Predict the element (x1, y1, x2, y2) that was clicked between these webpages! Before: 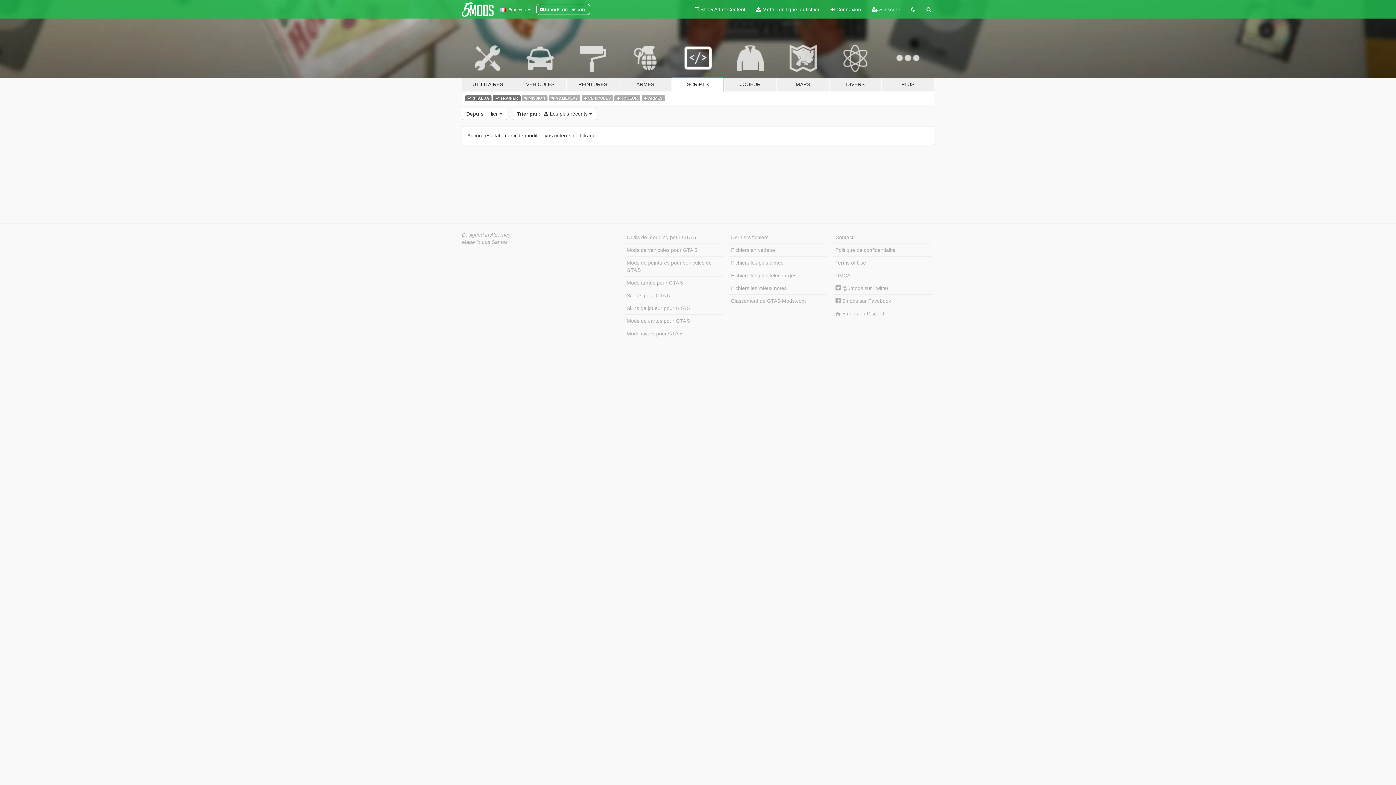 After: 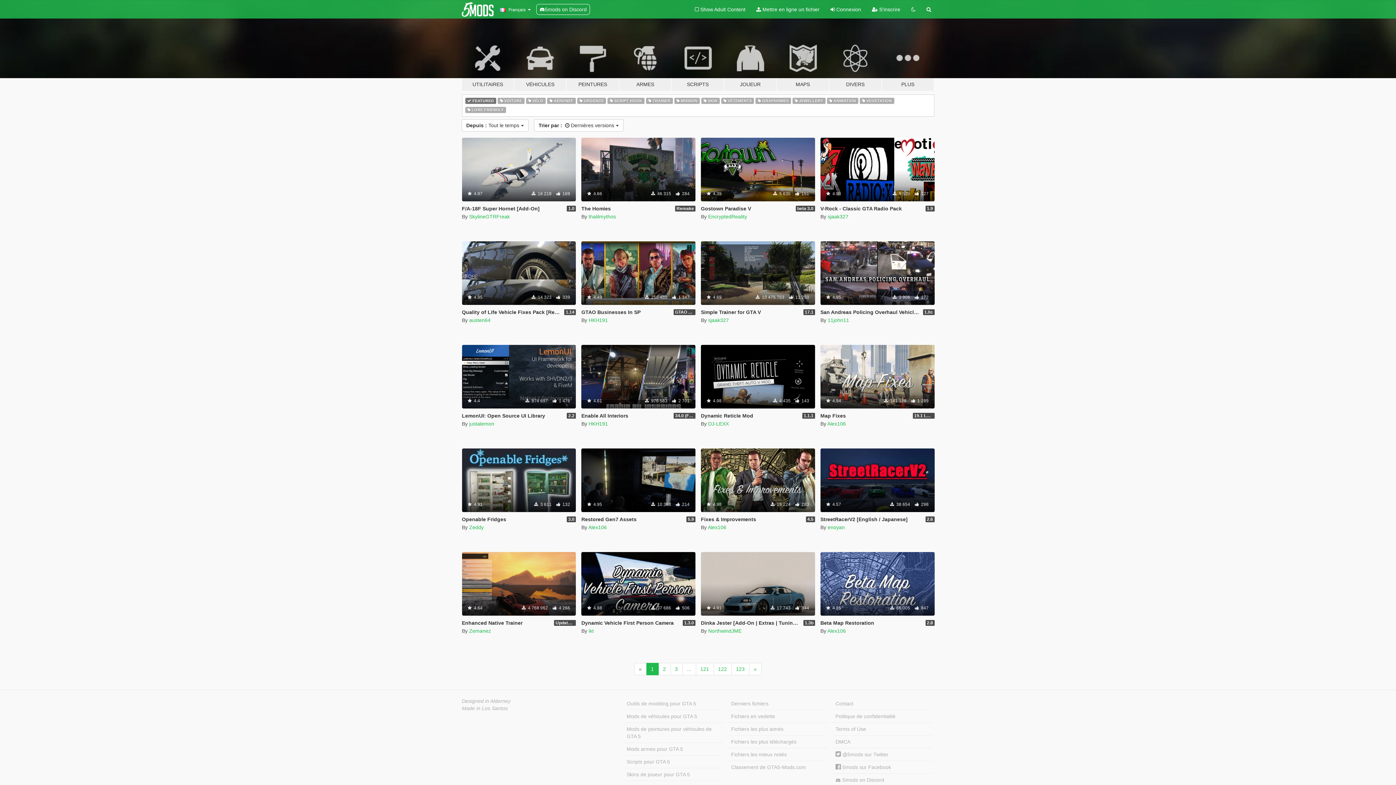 Action: bbox: (728, 244, 827, 256) label: Fichiers en vedette